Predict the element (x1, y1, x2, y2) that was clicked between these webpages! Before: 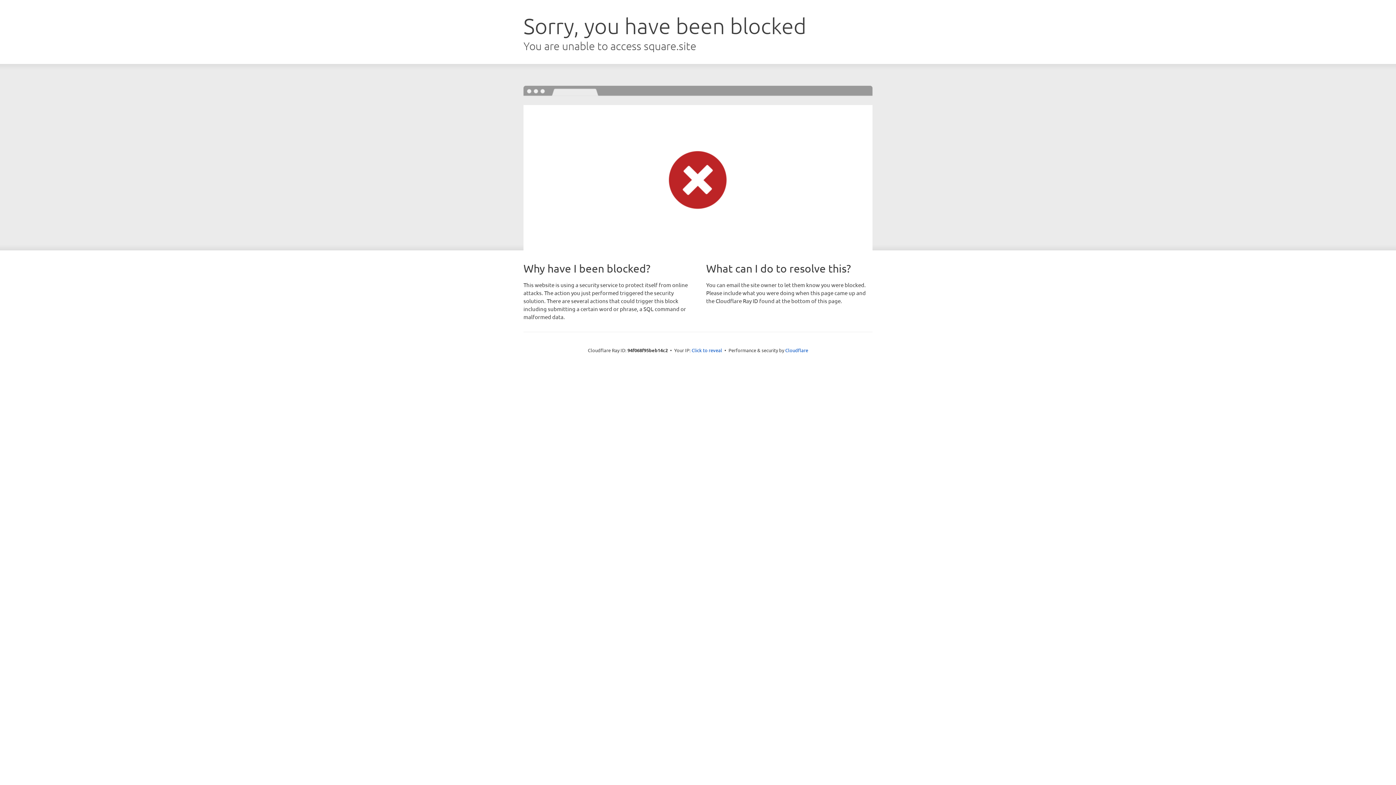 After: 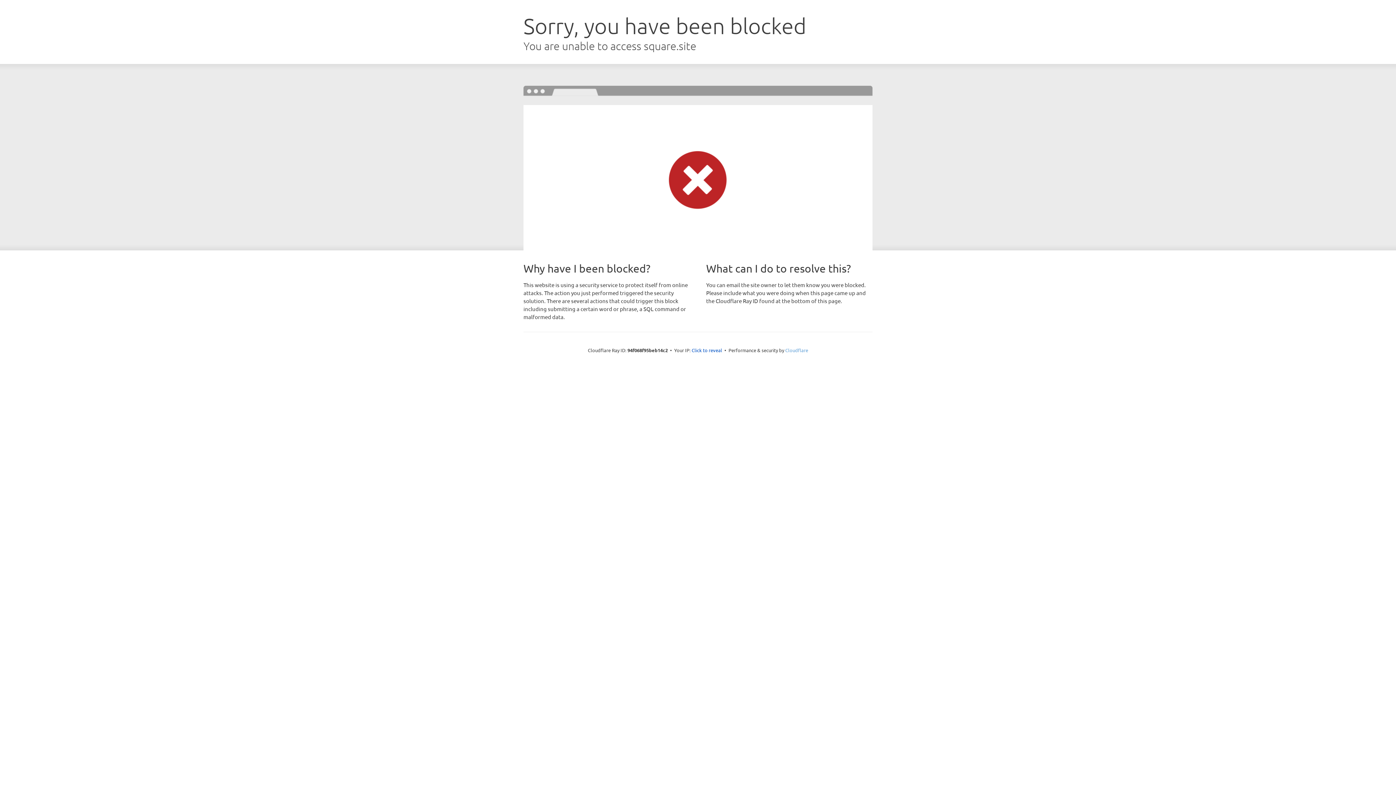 Action: bbox: (785, 347, 808, 353) label: Cloudflare